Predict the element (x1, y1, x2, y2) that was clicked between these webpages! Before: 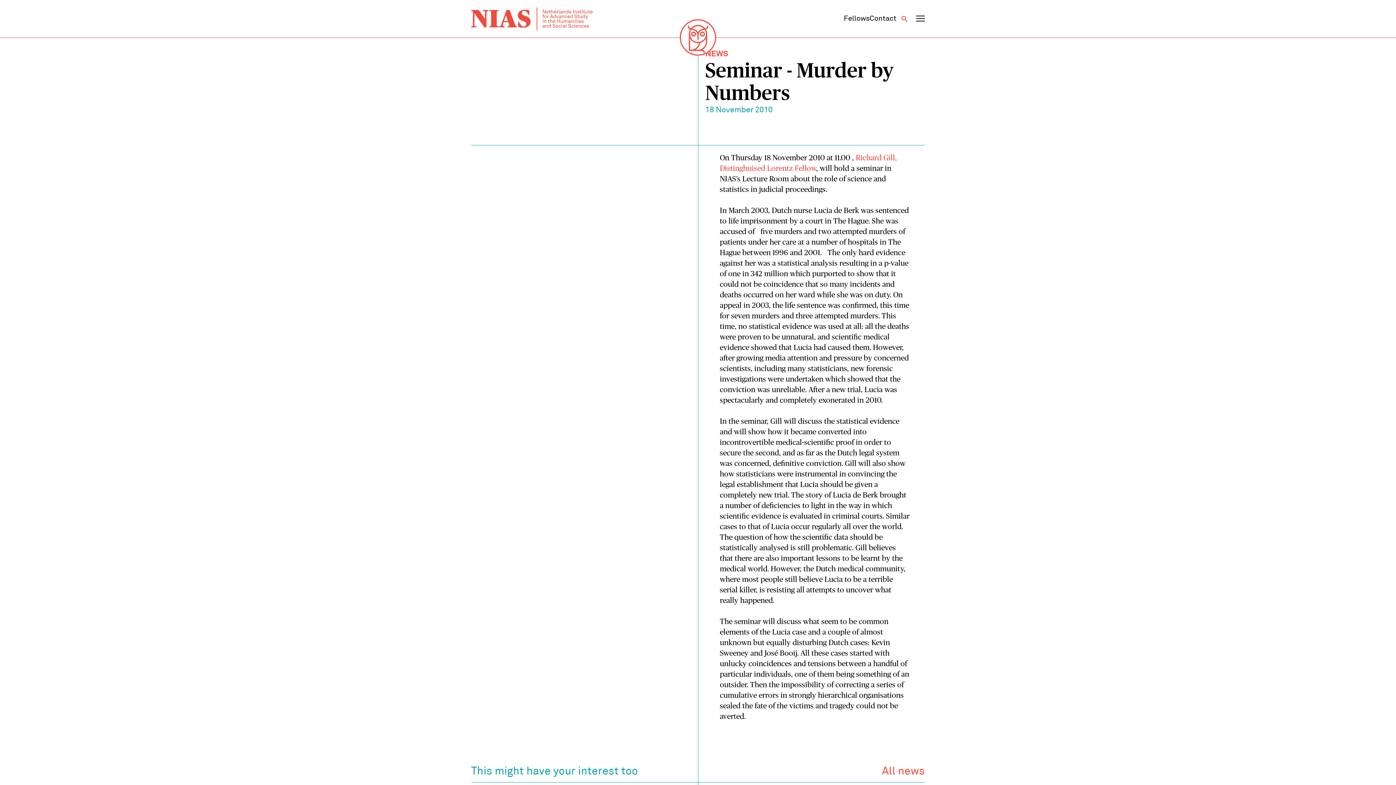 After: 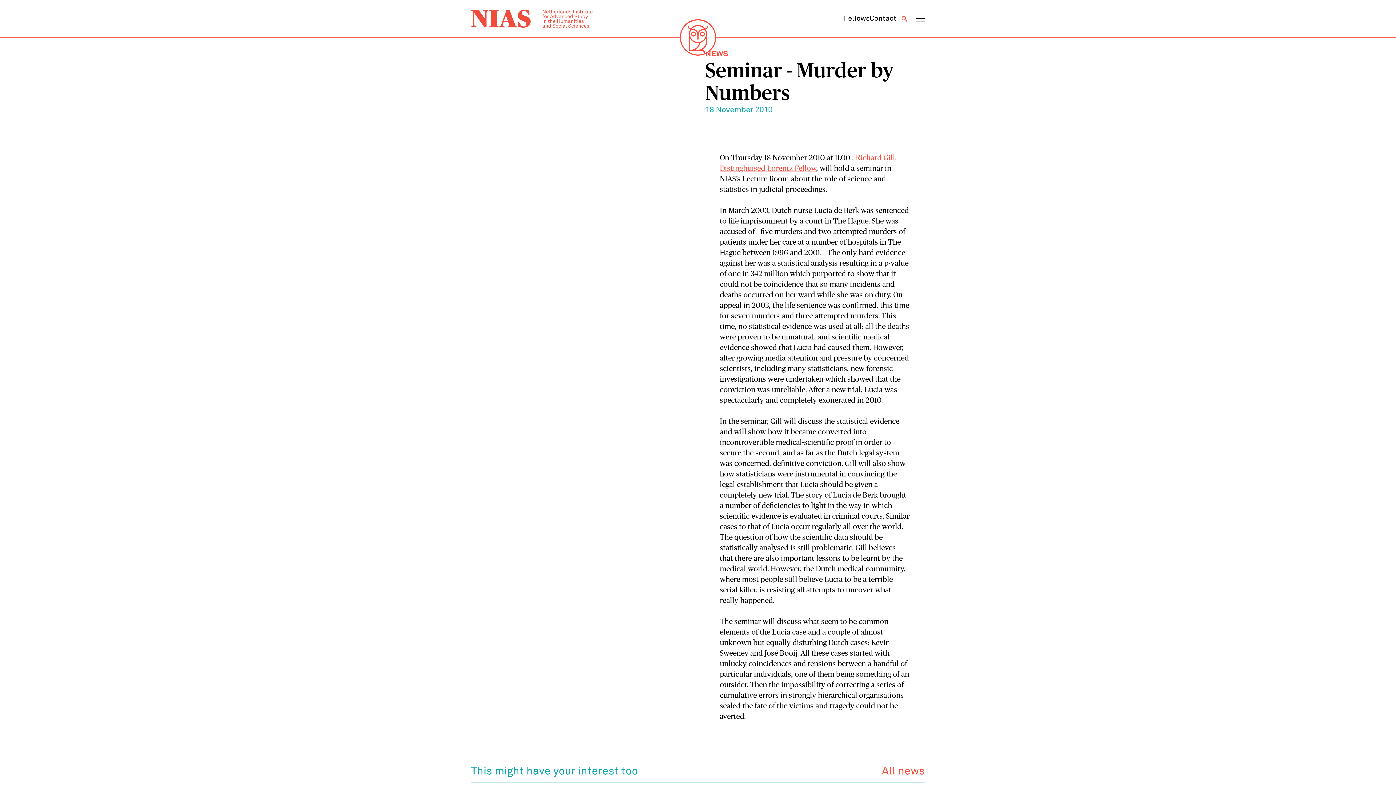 Action: label: Distinghuised Lorentz Fellow bbox: (720, 164, 816, 172)